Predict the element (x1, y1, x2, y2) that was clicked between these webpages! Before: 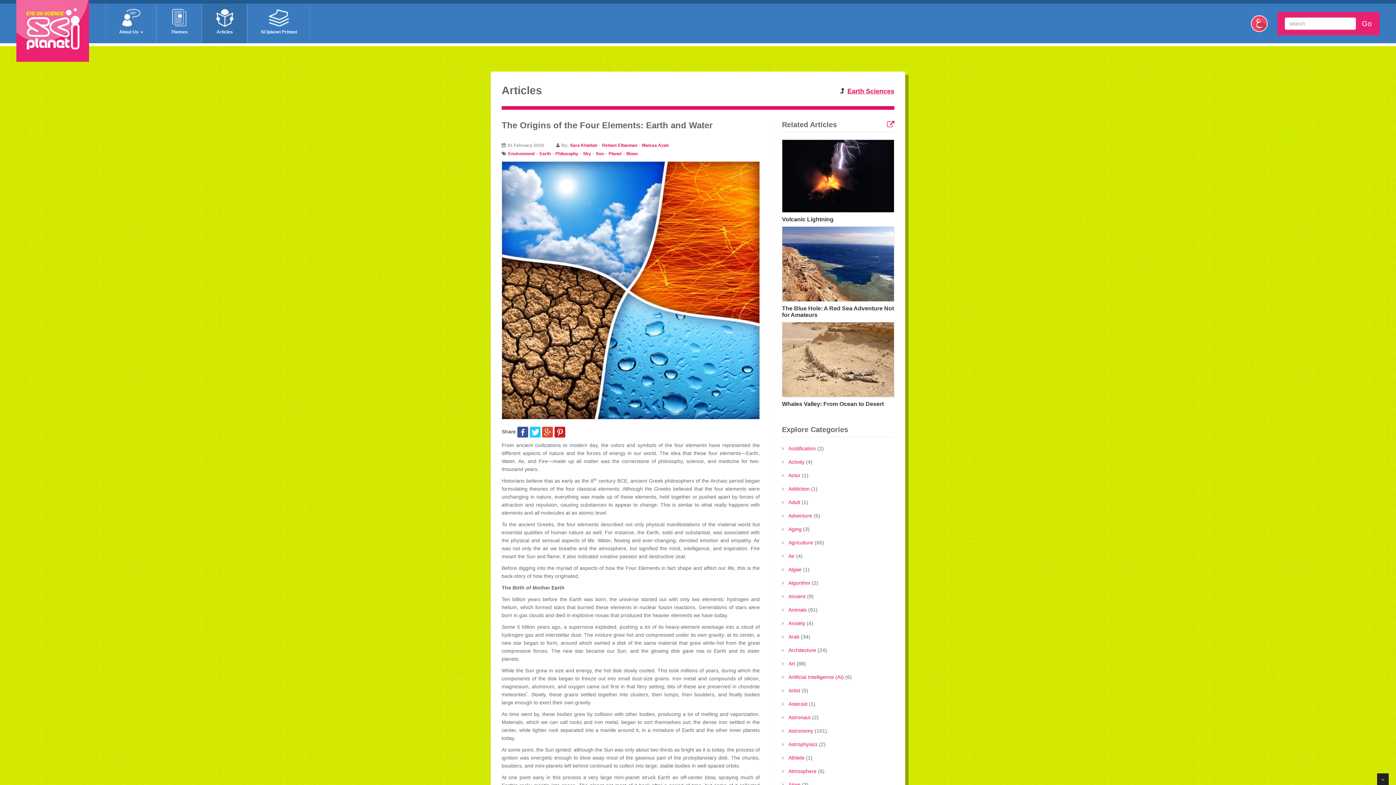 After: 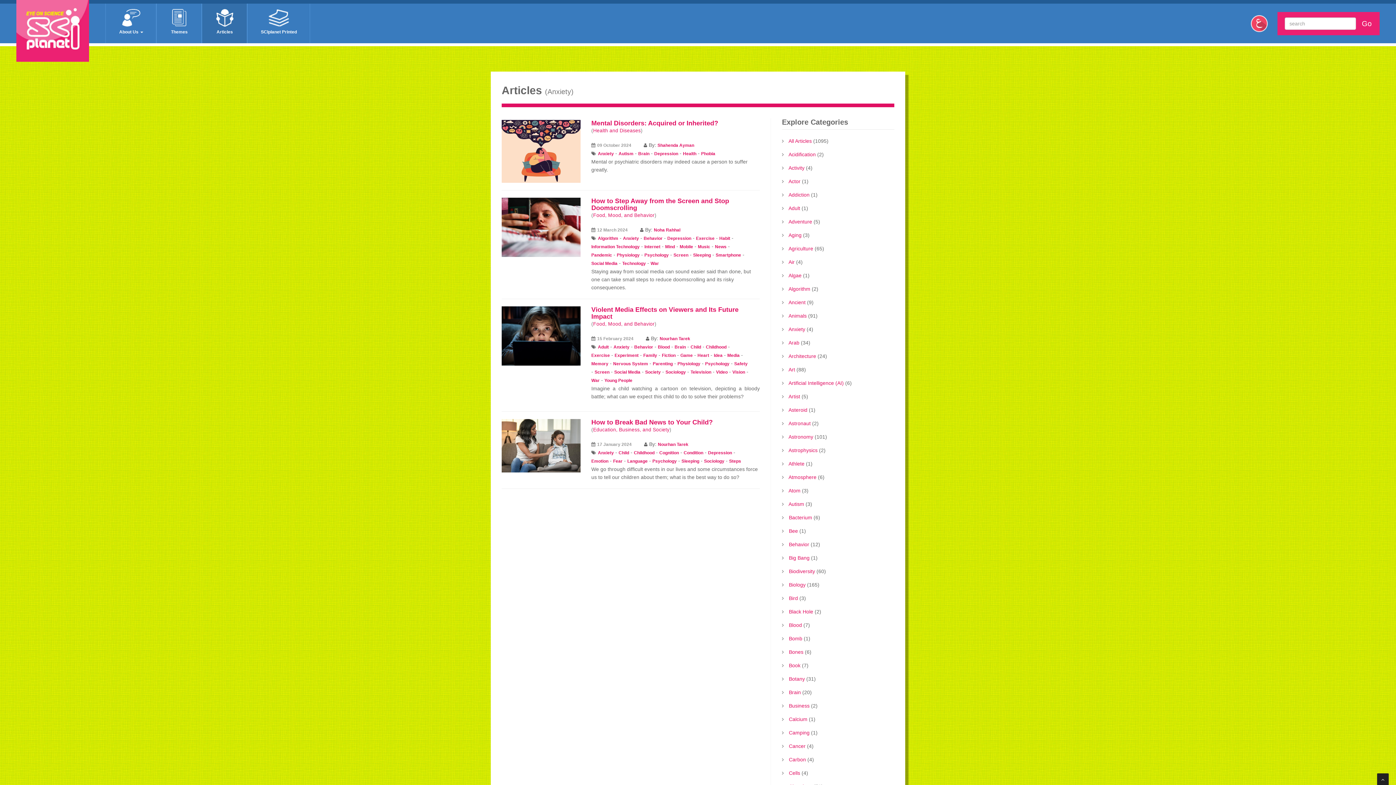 Action: bbox: (788, 620, 805, 626) label: Anxiety